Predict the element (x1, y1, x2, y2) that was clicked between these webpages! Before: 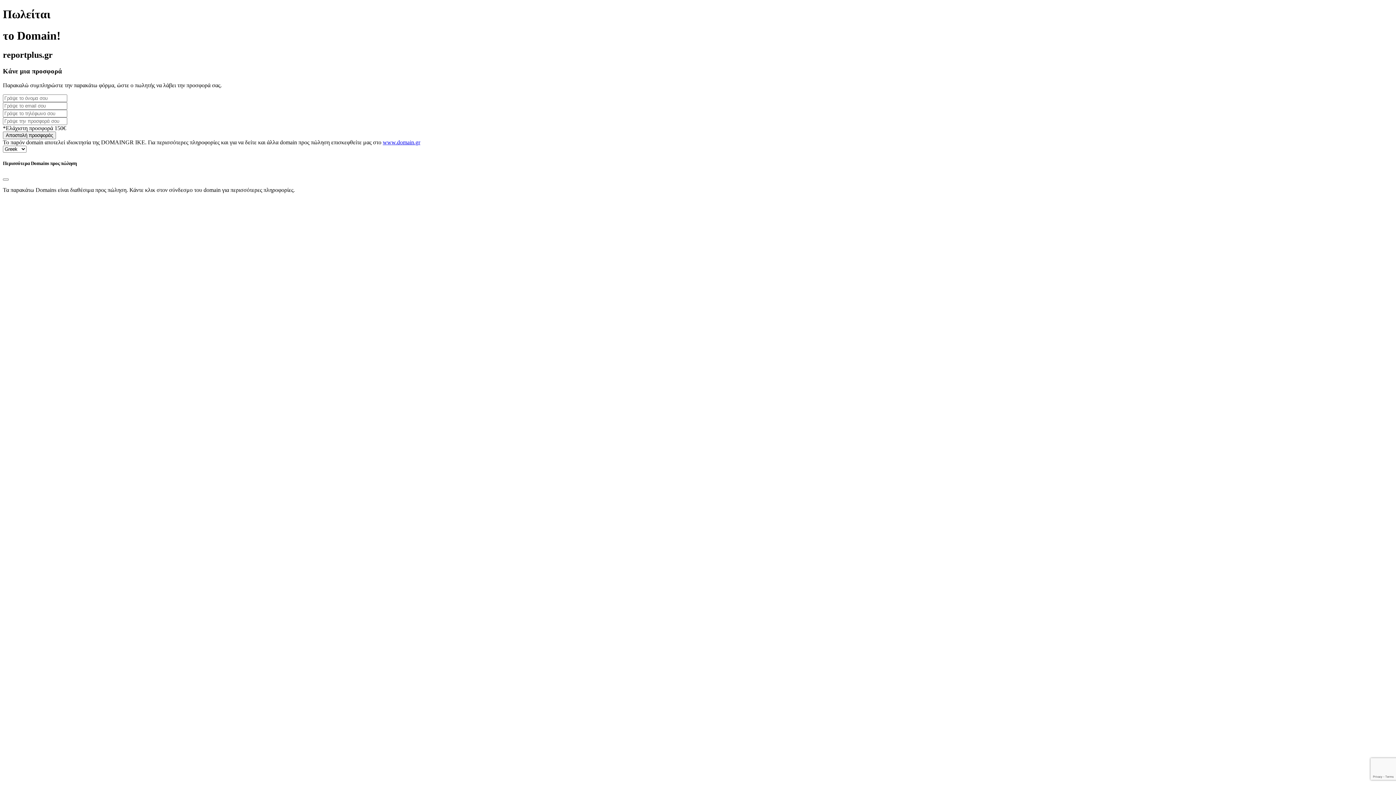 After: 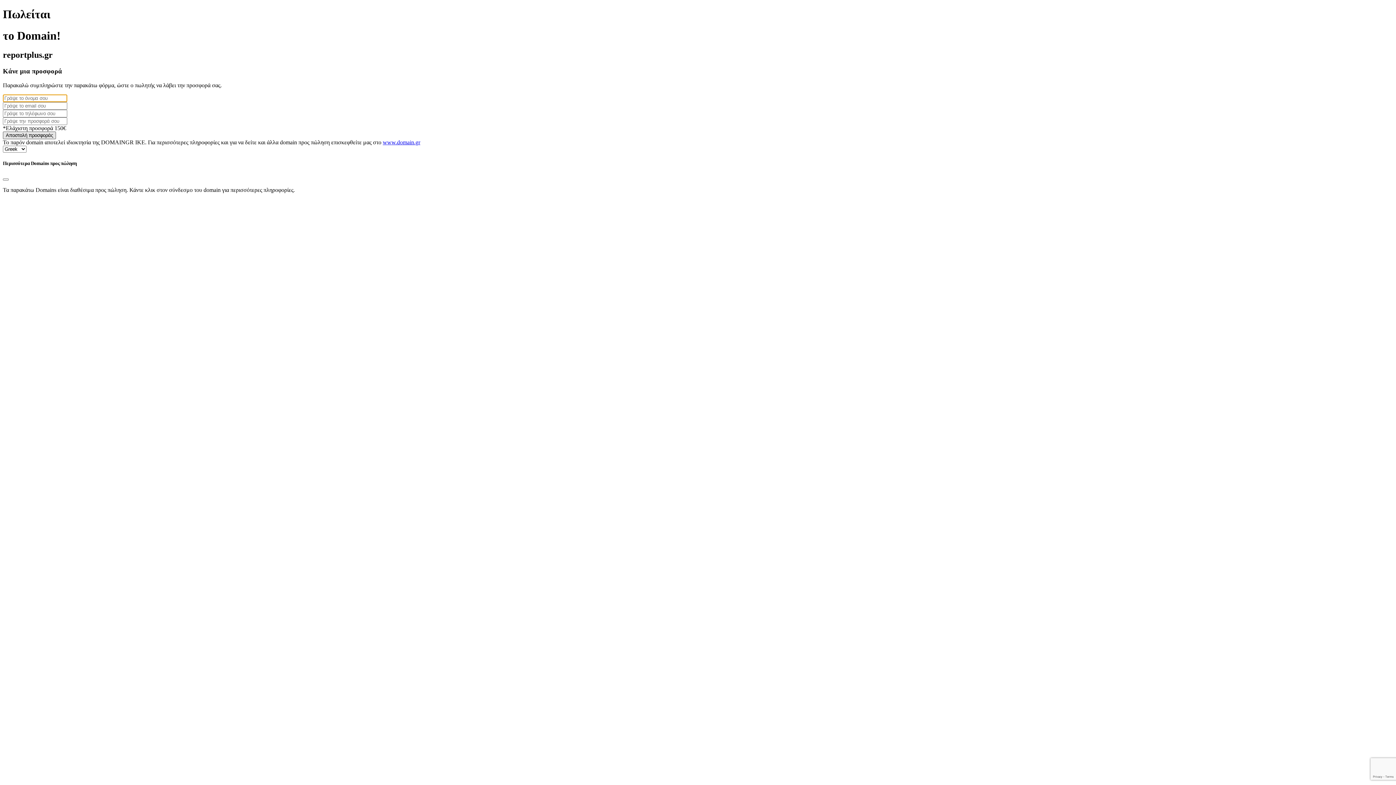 Action: label: Αποστολή προσφοράς bbox: (2, 131, 56, 139)